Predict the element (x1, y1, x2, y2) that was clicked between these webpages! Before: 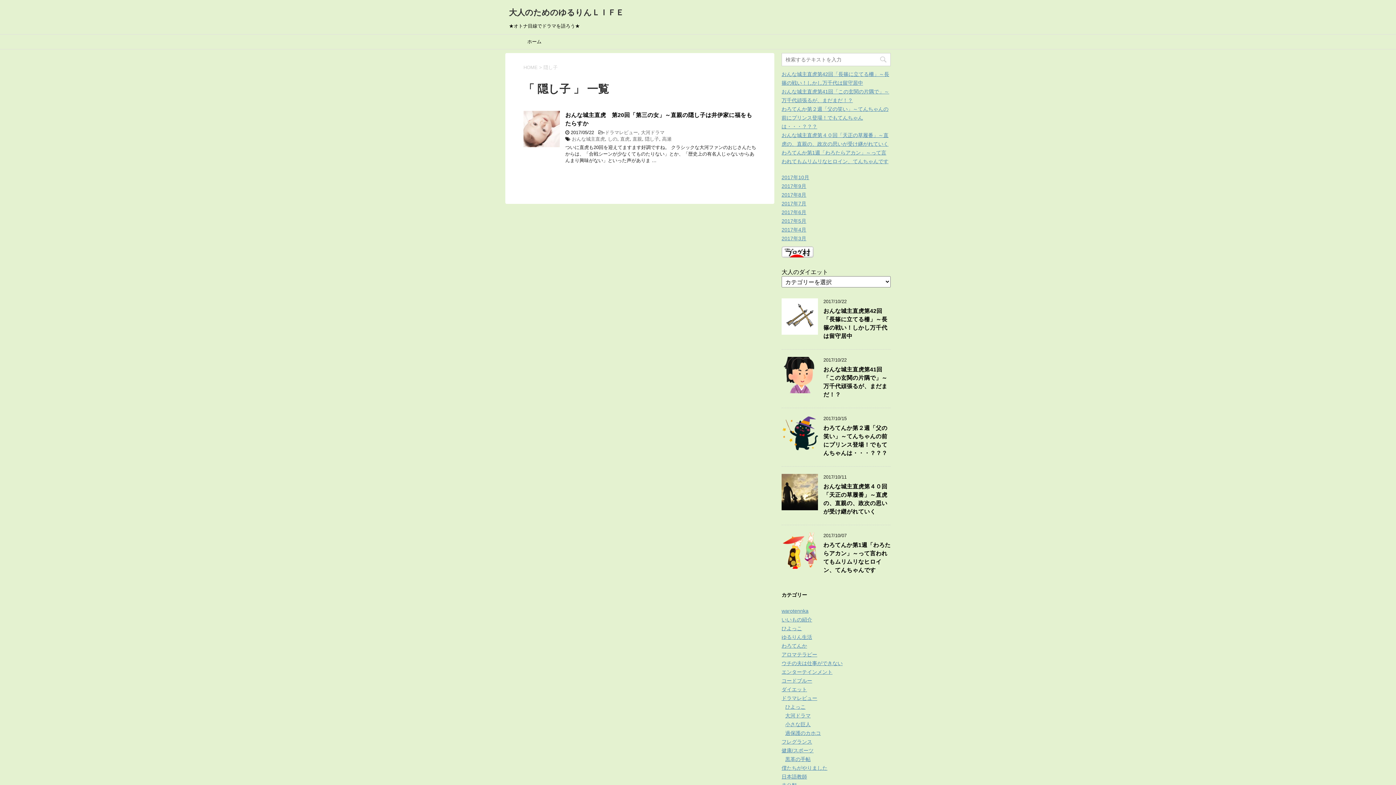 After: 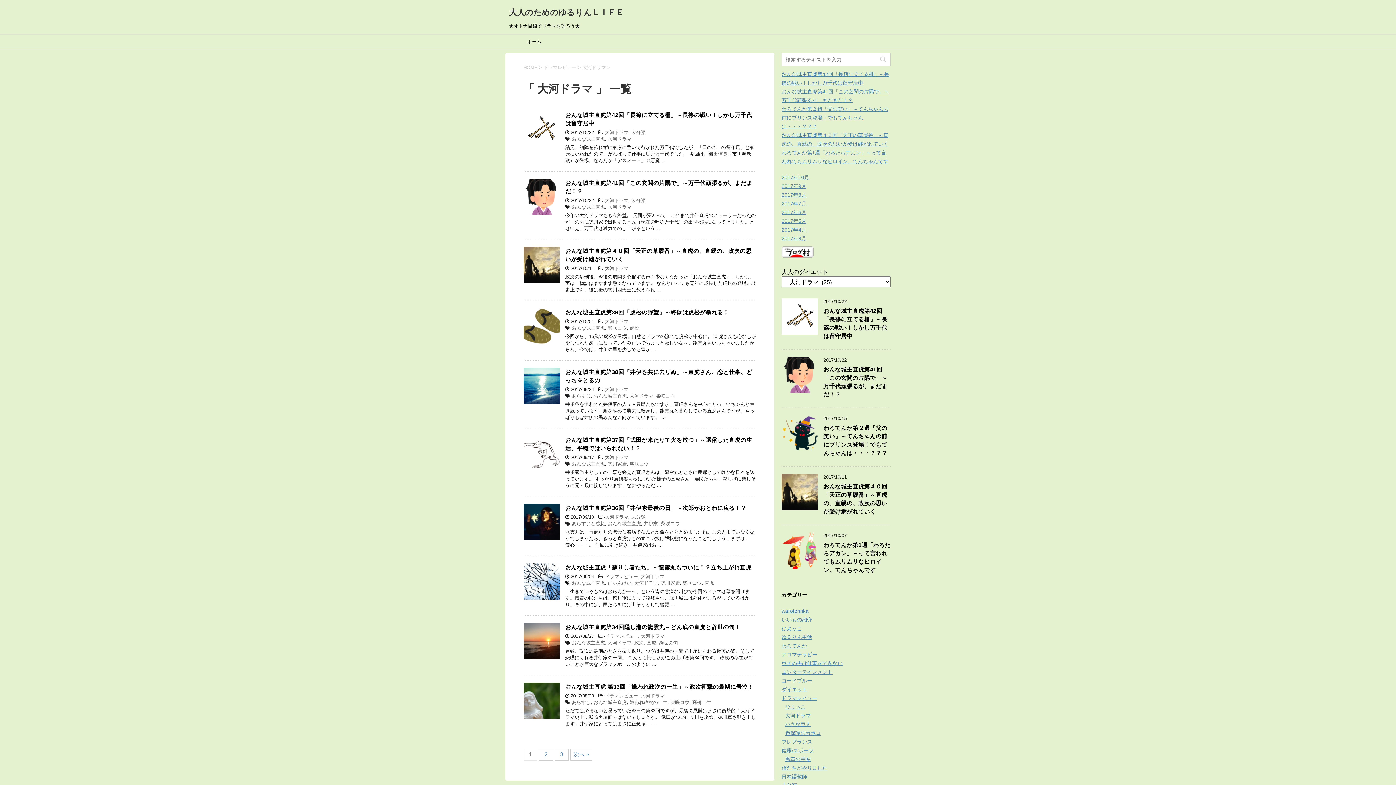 Action: label: 大河ドラマ bbox: (641, 129, 664, 135)